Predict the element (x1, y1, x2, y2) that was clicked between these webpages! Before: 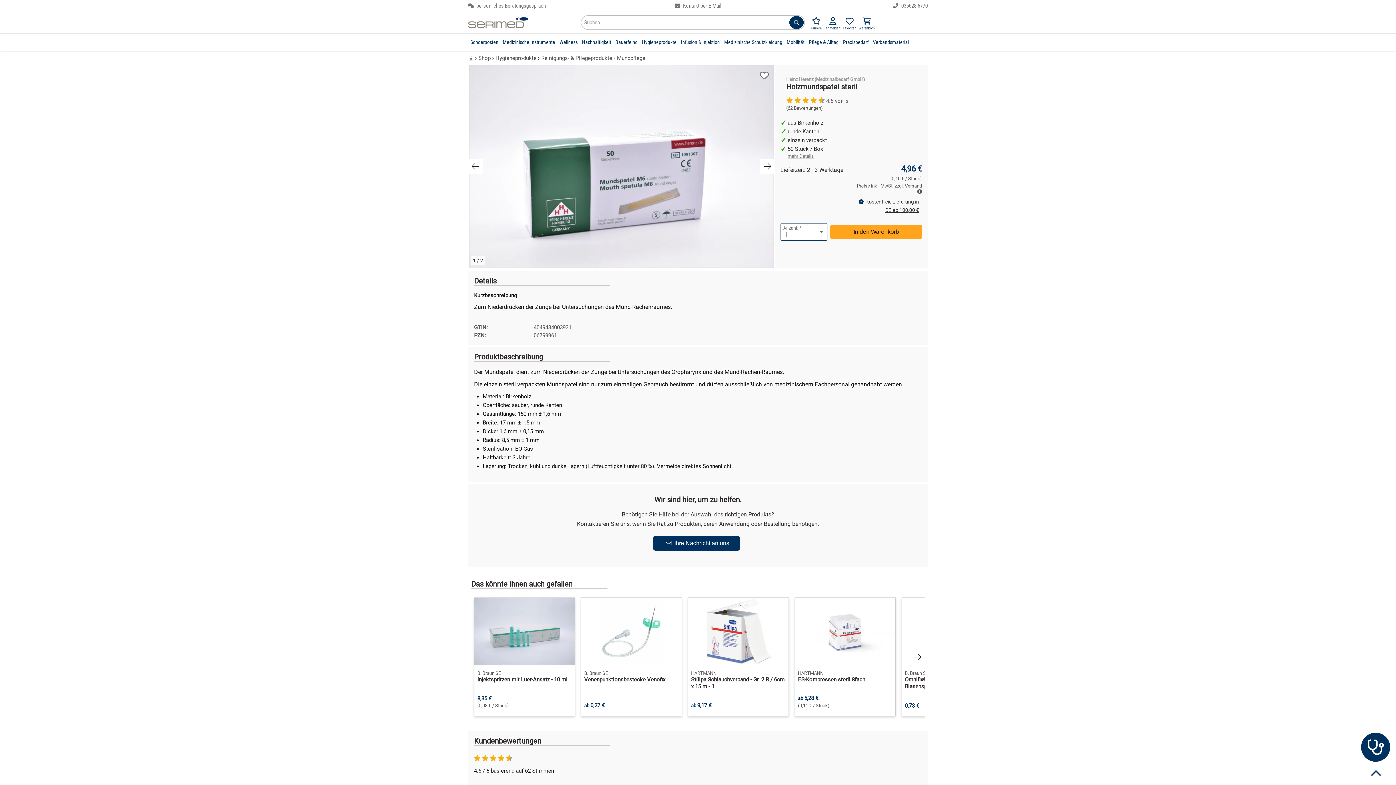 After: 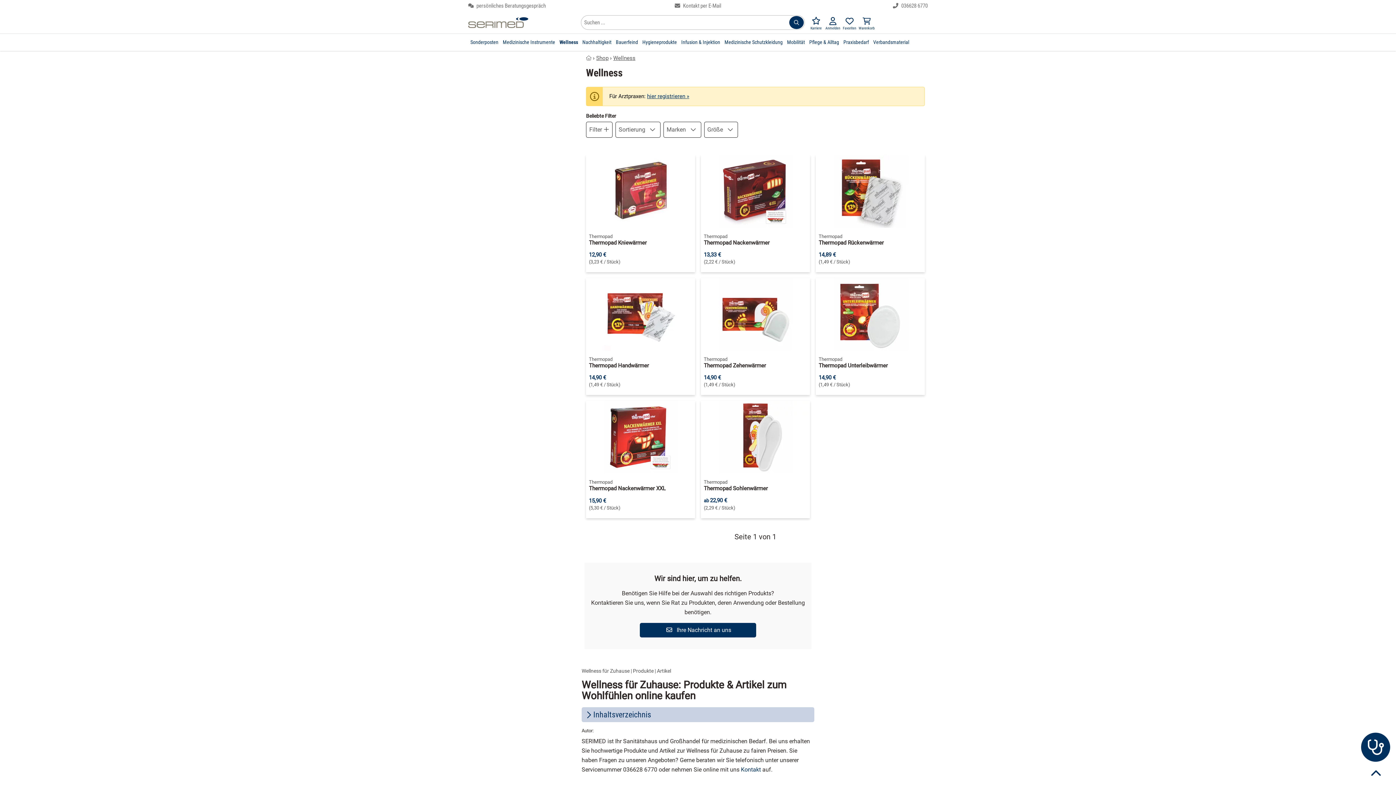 Action: label: Wellness bbox: (559, 39, 577, 45)